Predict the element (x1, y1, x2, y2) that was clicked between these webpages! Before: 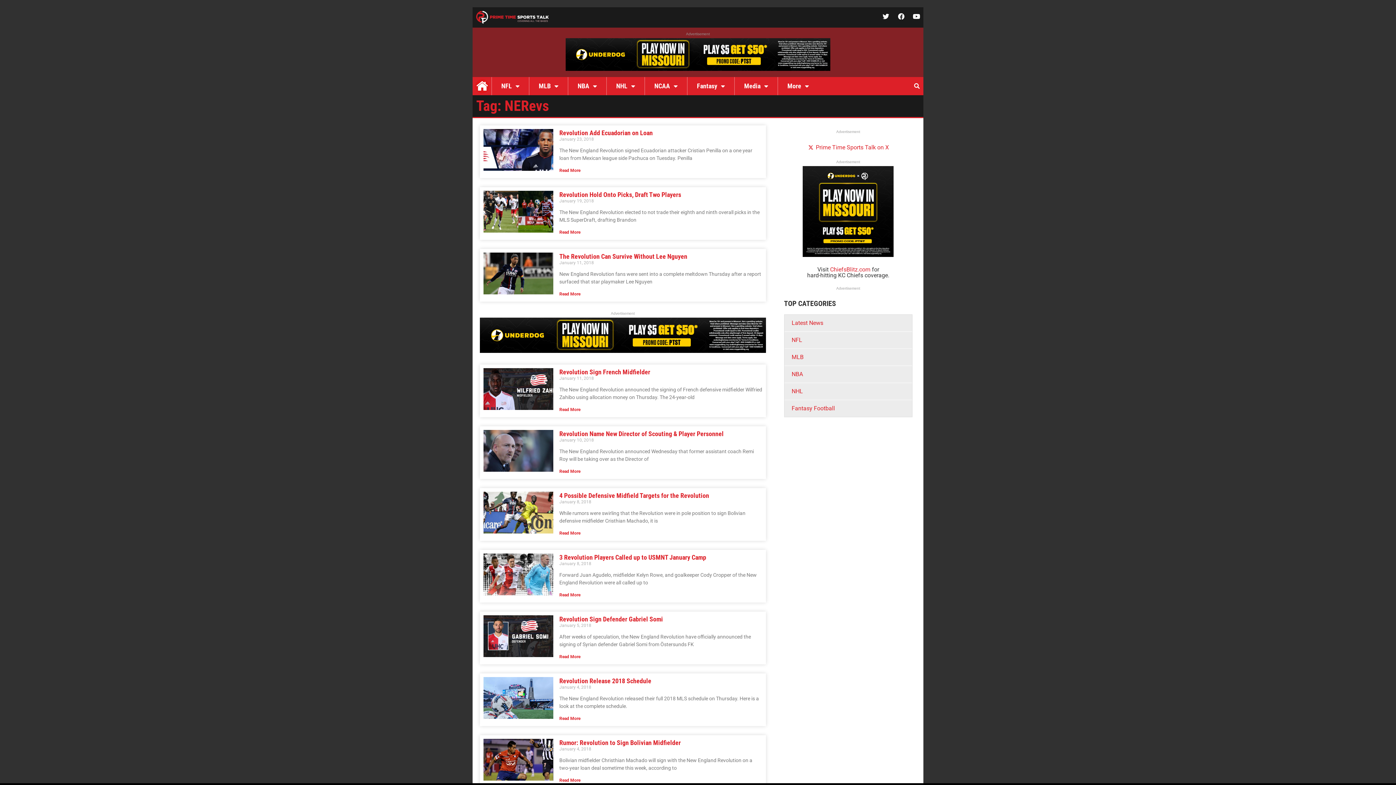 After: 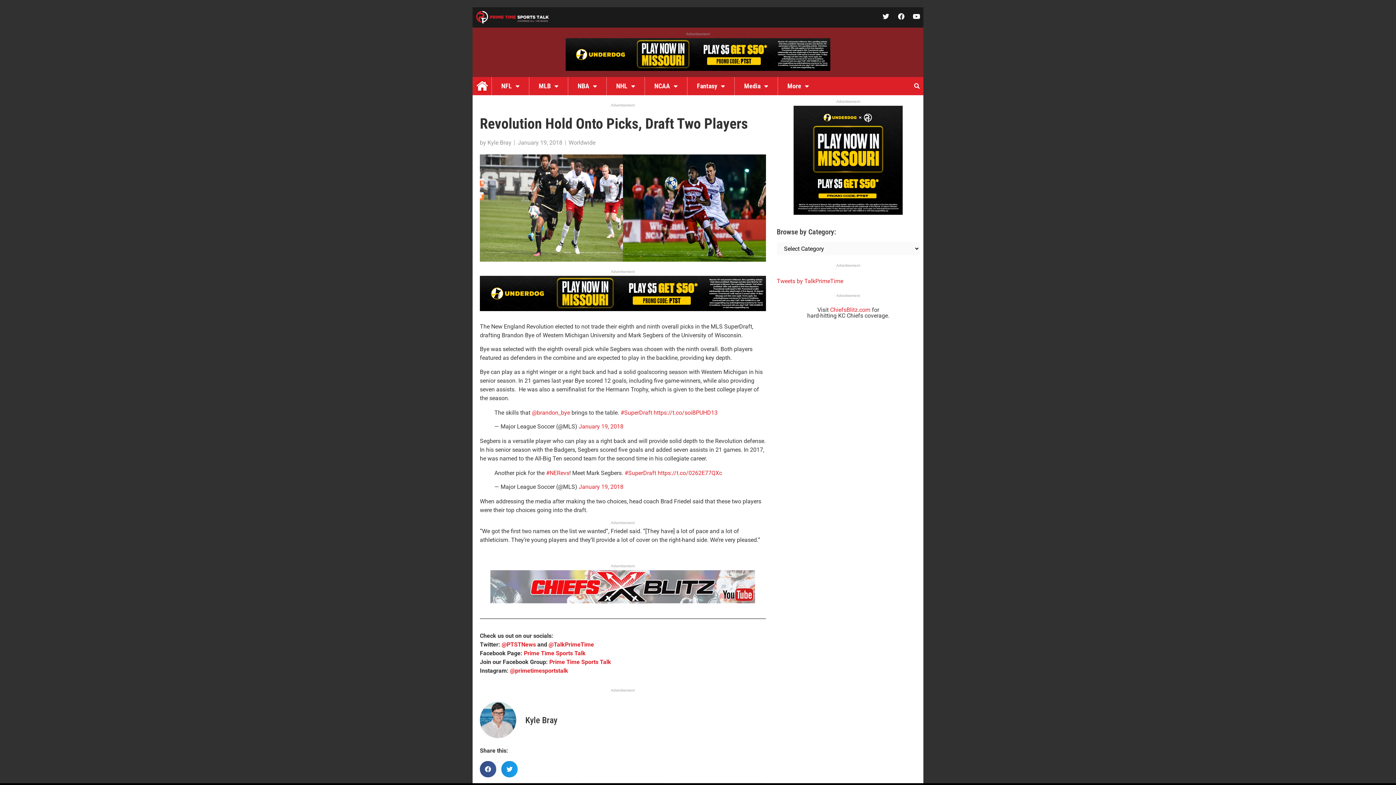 Action: label: Read more about Revolution Hold Onto Picks, Draft Two Players bbox: (559, 229, 580, 234)